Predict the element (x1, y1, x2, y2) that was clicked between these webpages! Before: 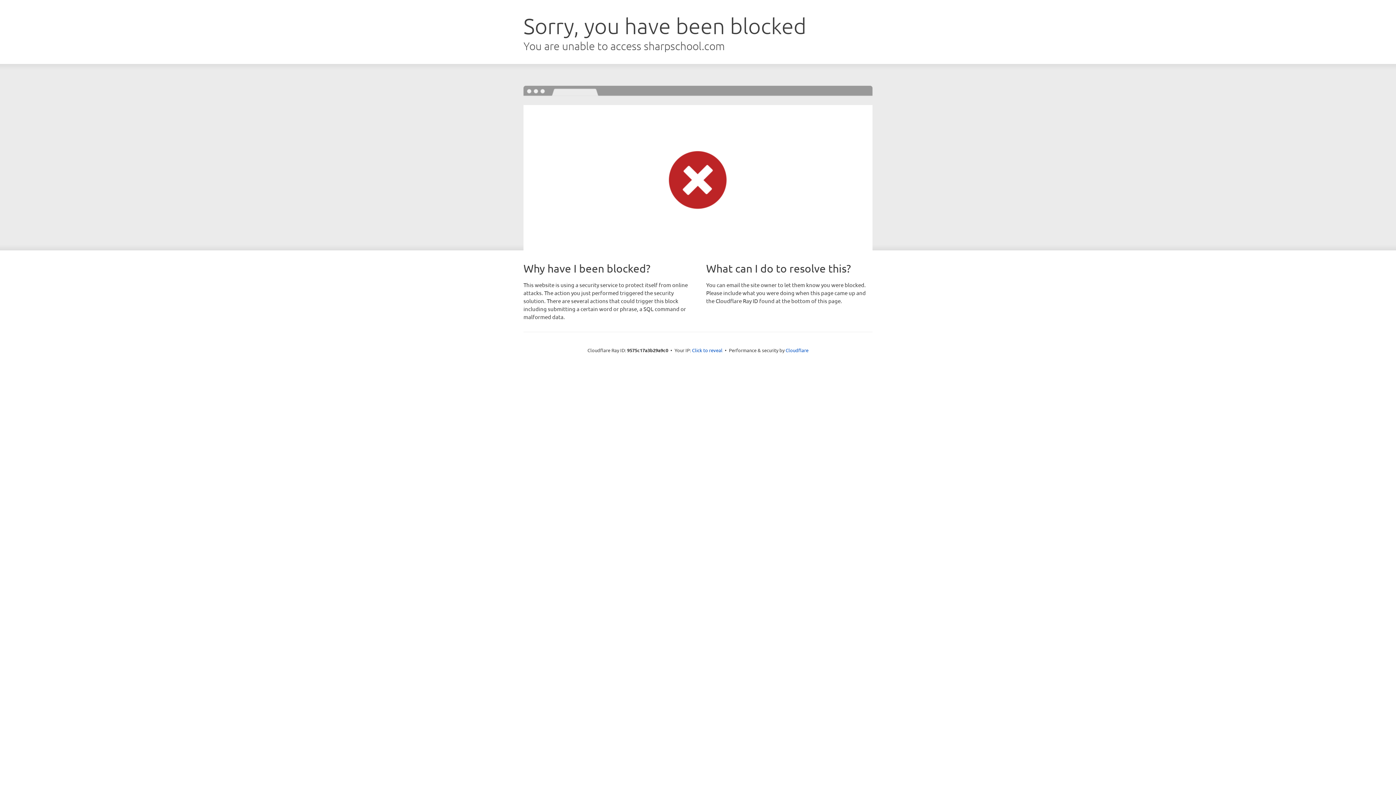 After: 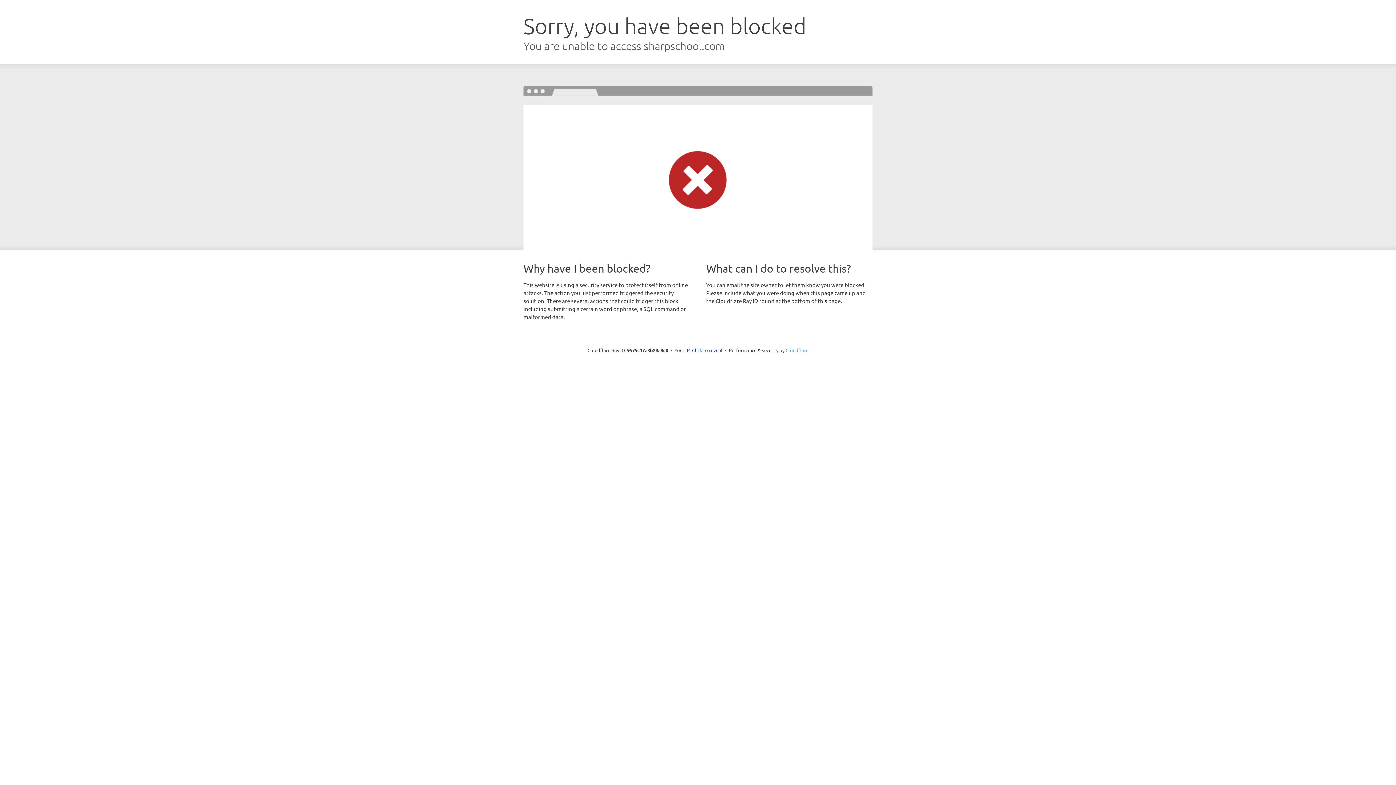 Action: bbox: (785, 347, 808, 353) label: Cloudflare